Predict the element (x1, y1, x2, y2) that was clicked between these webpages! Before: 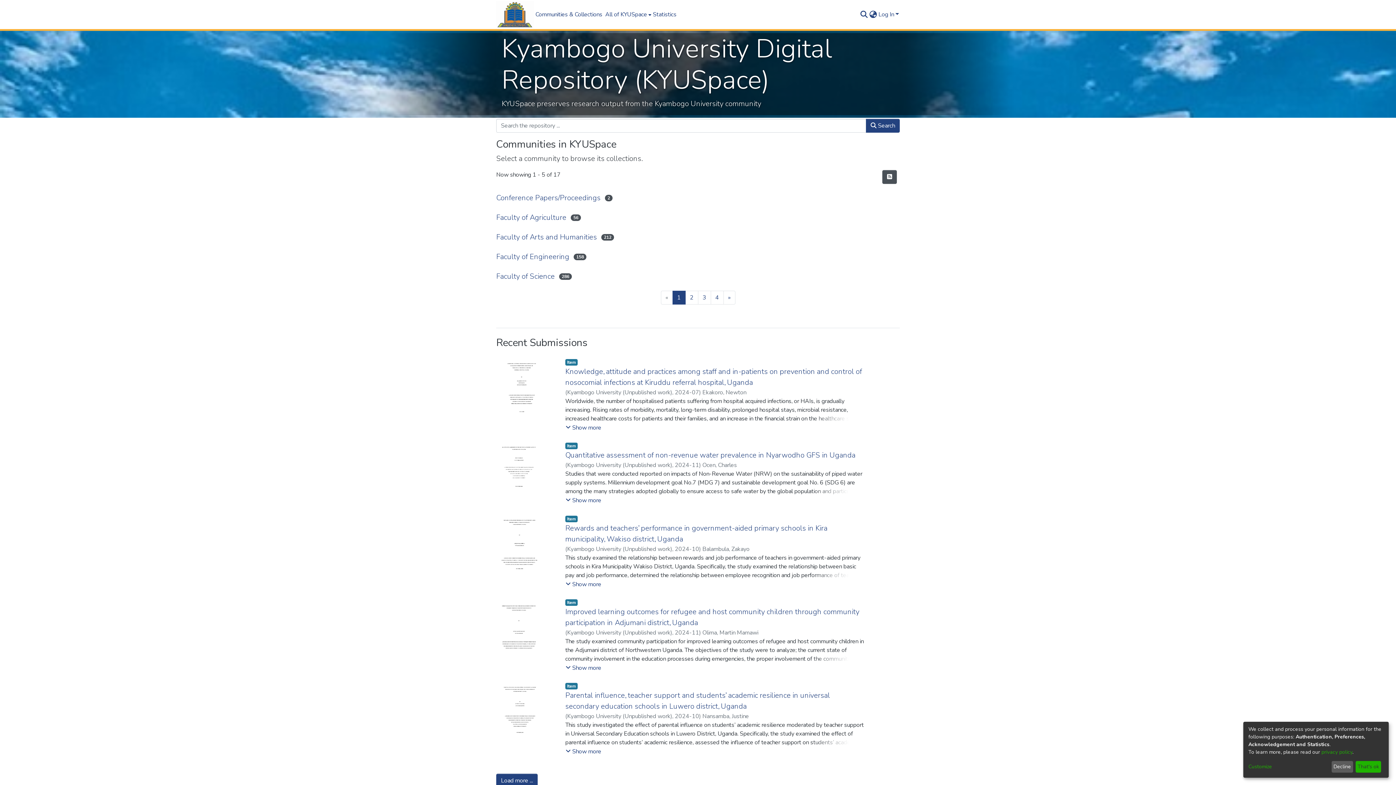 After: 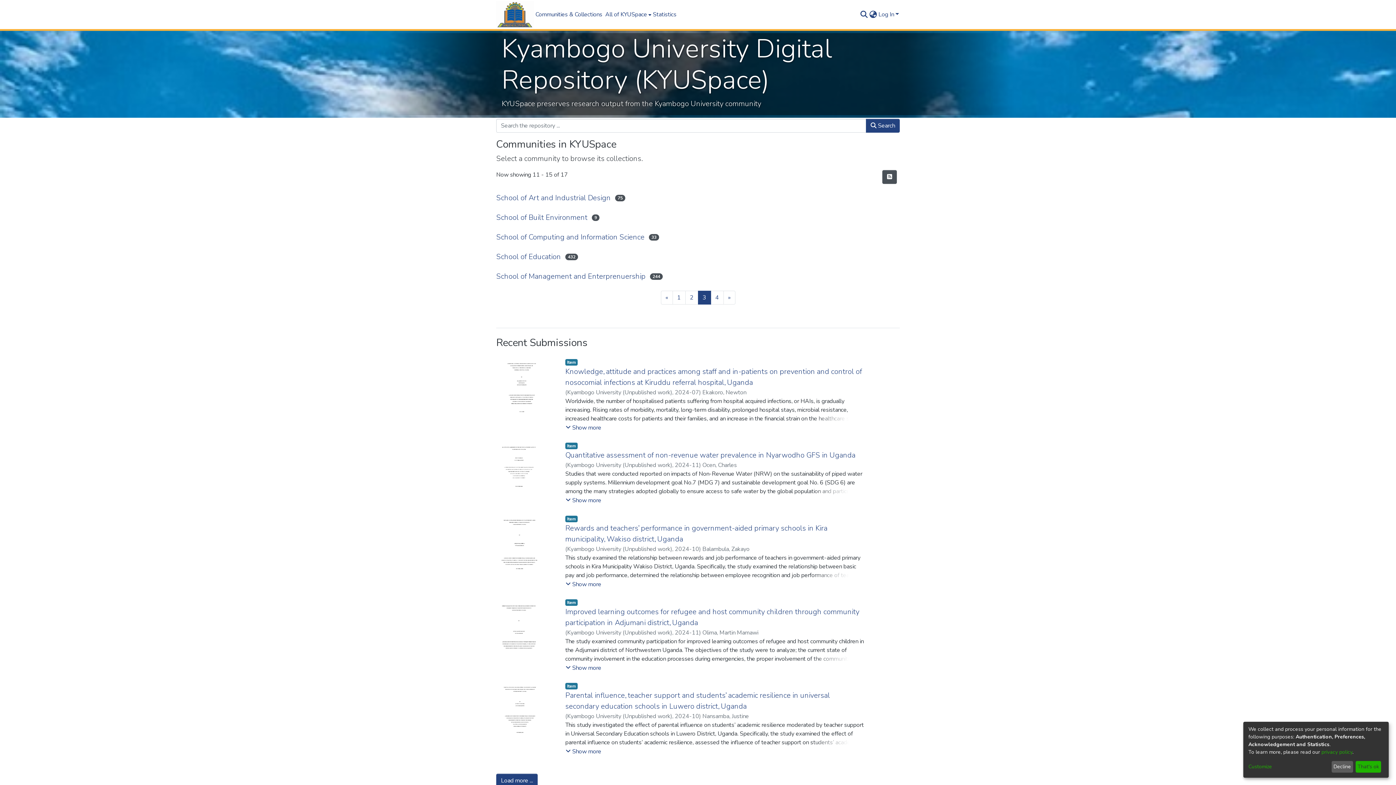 Action: bbox: (698, 290, 711, 304) label: 3